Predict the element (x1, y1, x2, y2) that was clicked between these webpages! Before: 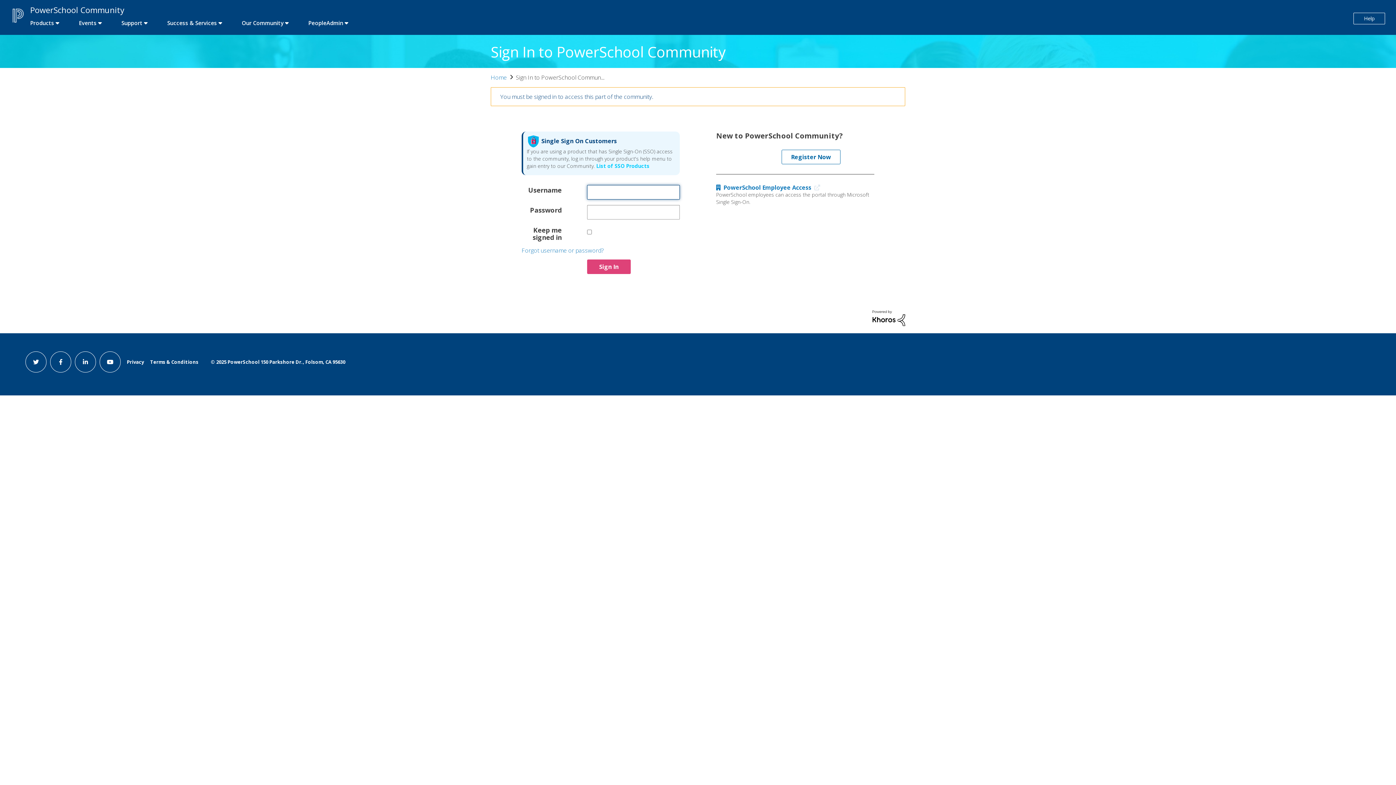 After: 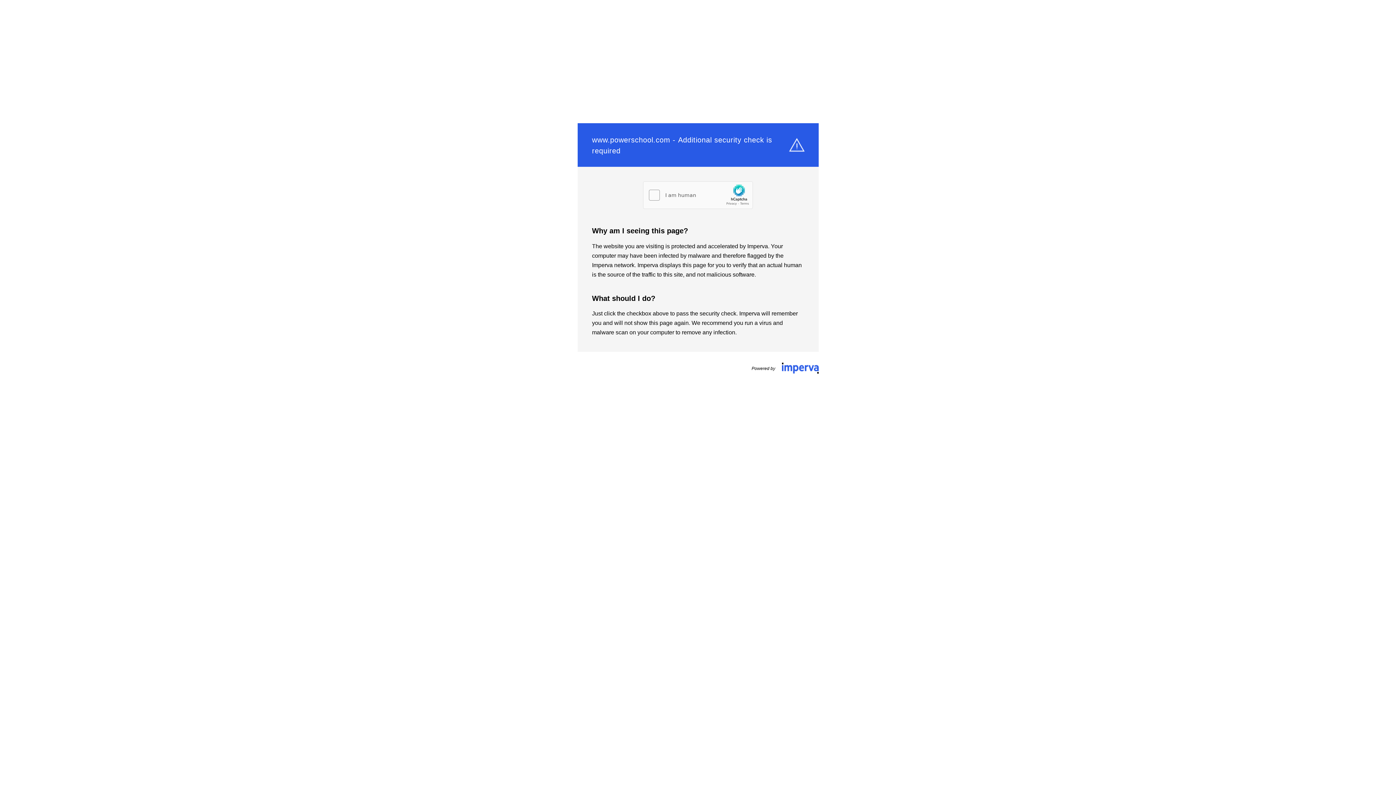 Action: label: © 2025 PowerSchool 150 Parkshore Dr., Folsom, CA 95630 bbox: (210, 358, 345, 365)